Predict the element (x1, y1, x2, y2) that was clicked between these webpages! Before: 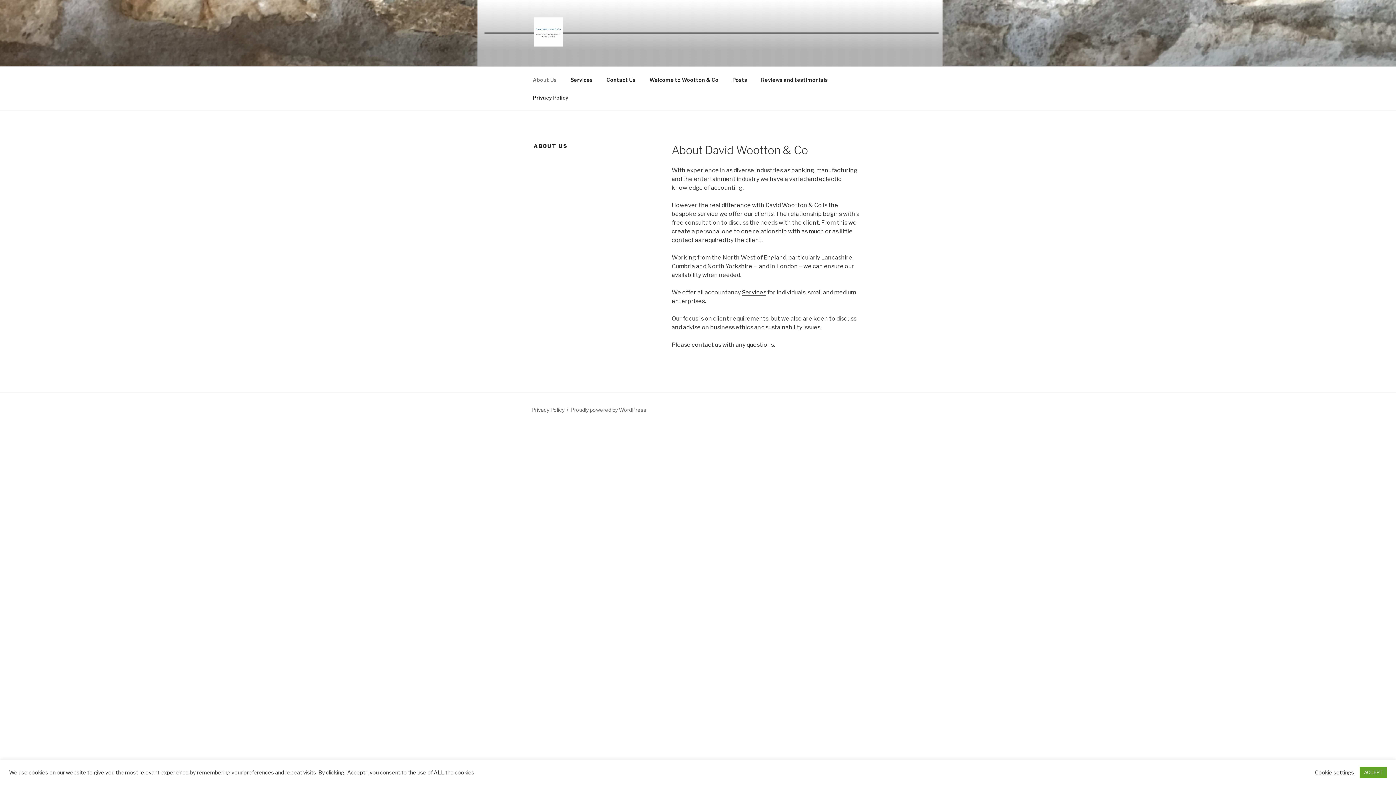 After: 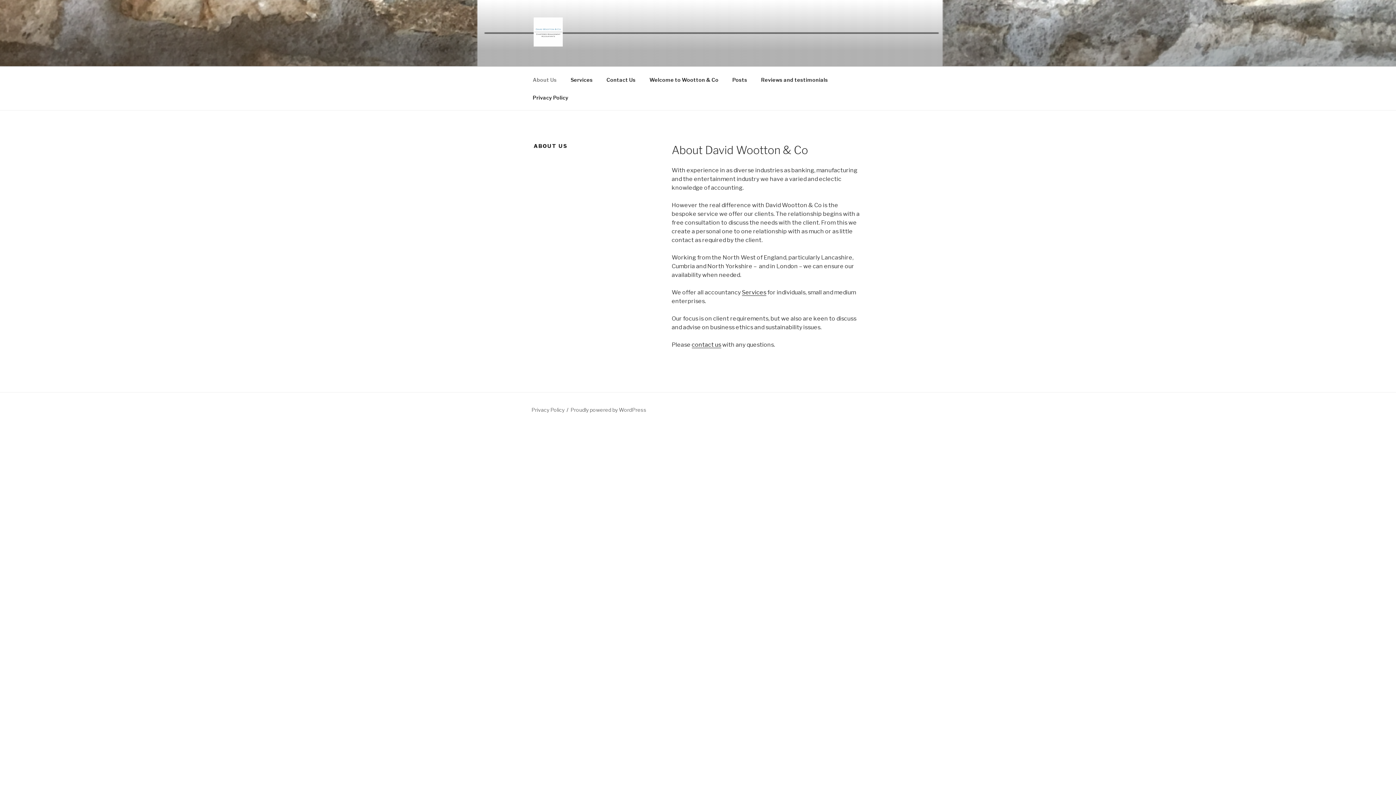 Action: label: ACCEPT bbox: (1360, 767, 1387, 778)